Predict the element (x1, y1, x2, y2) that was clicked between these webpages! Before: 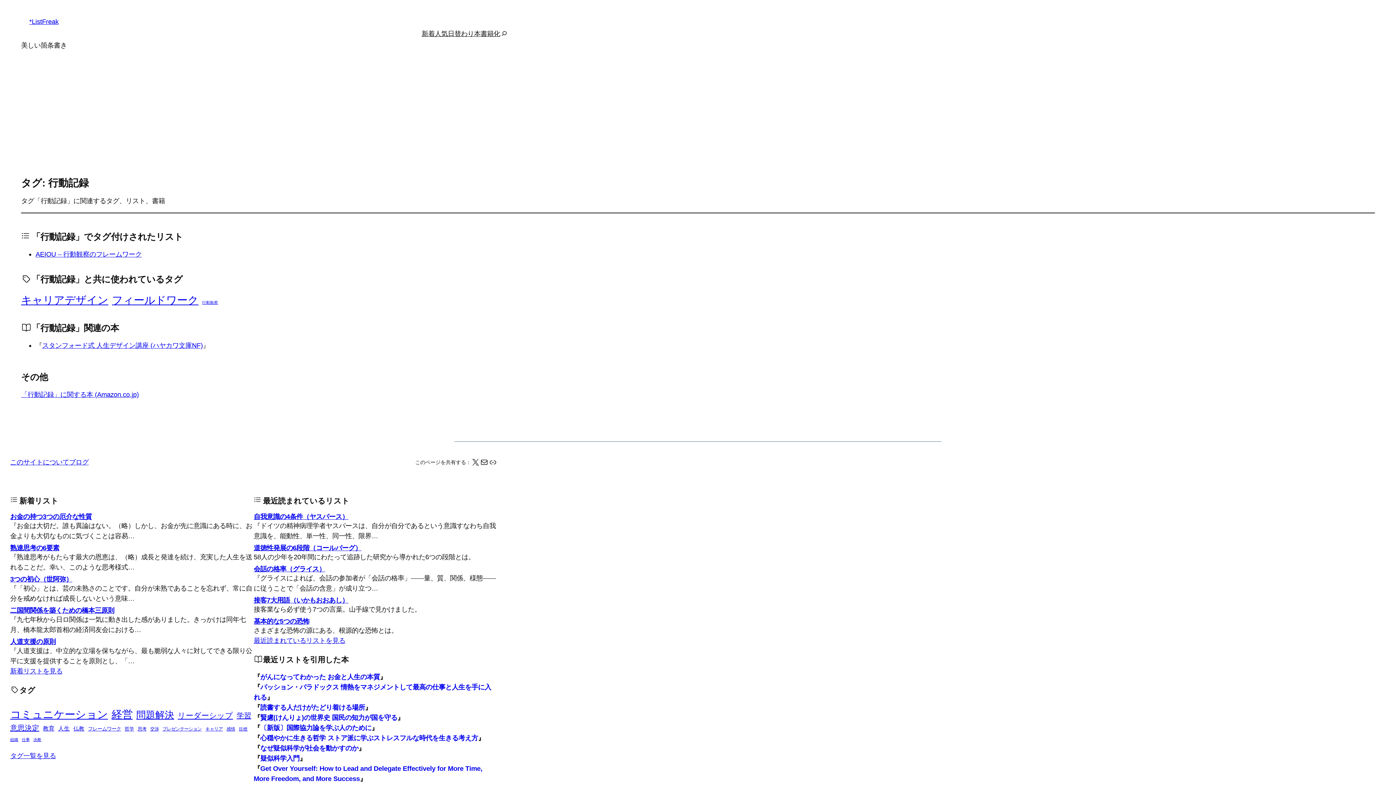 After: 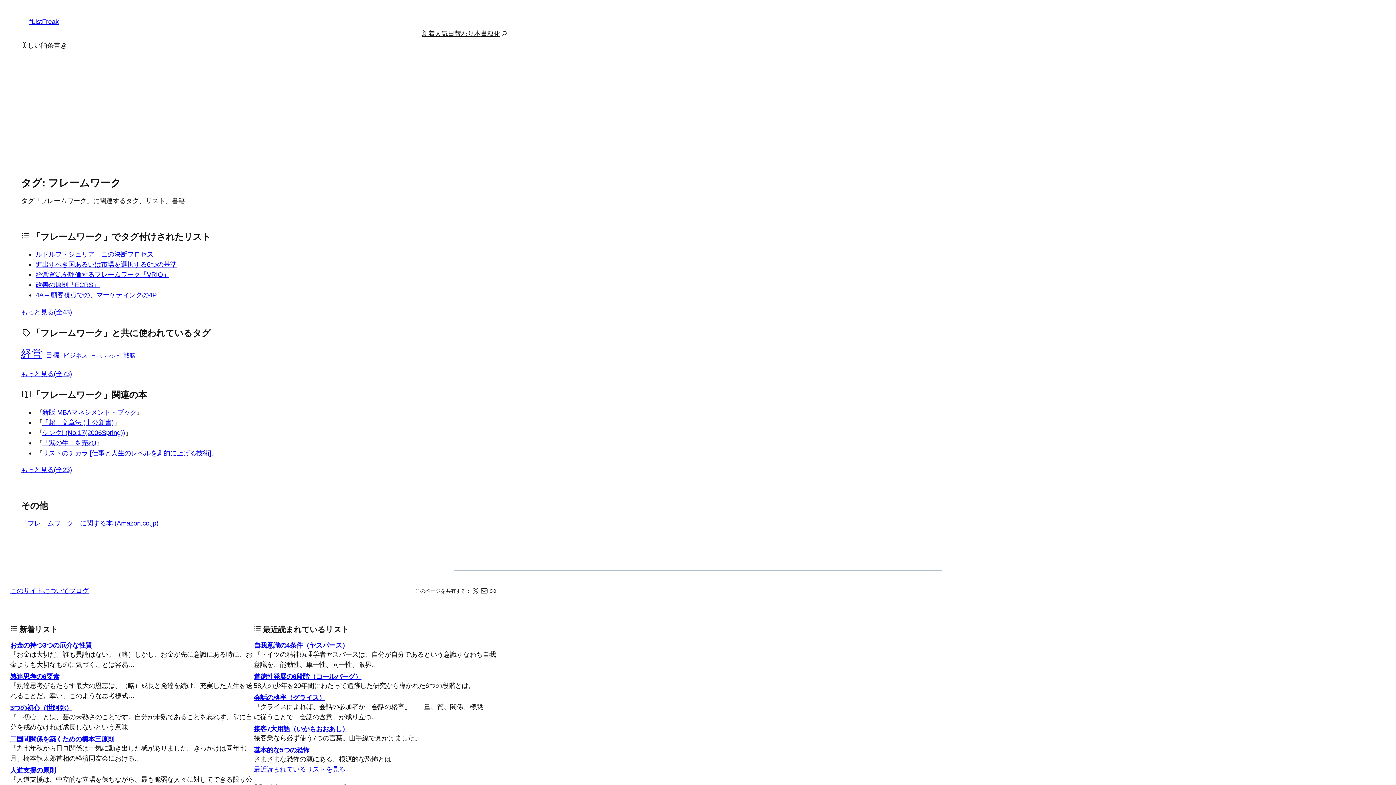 Action: label: フレームワーク (43個の項目) bbox: (88, 725, 121, 733)